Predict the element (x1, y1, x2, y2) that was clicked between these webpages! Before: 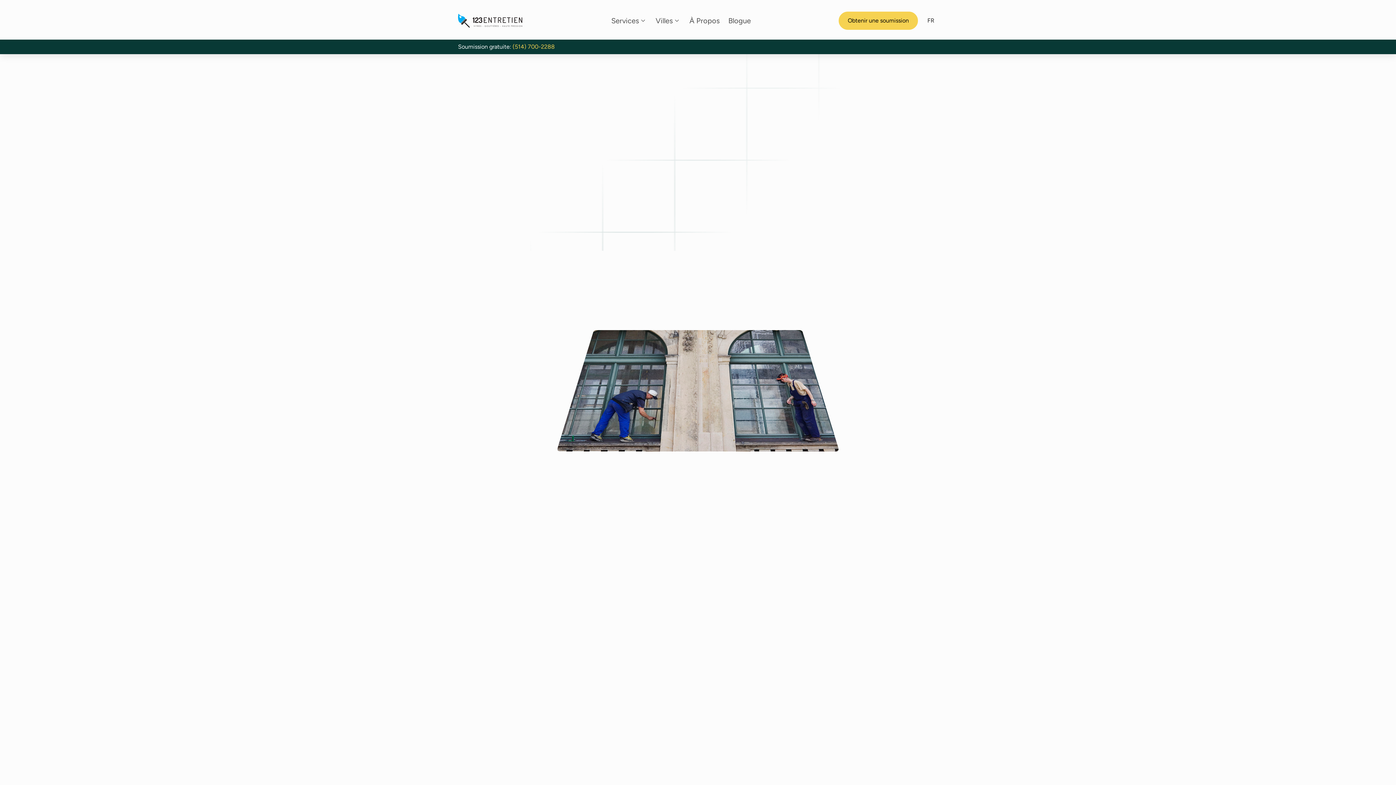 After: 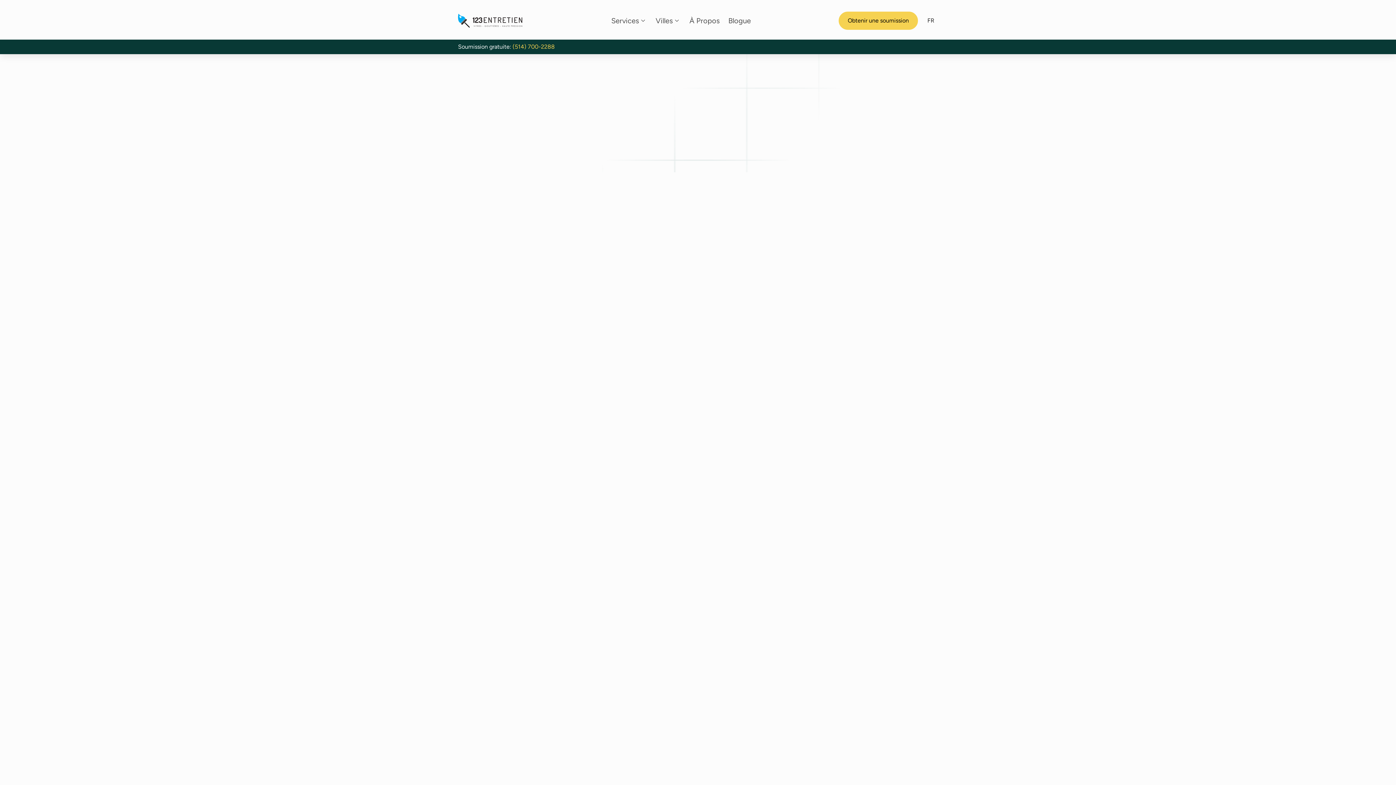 Action: bbox: (685, 10, 724, 30) label: À Propos